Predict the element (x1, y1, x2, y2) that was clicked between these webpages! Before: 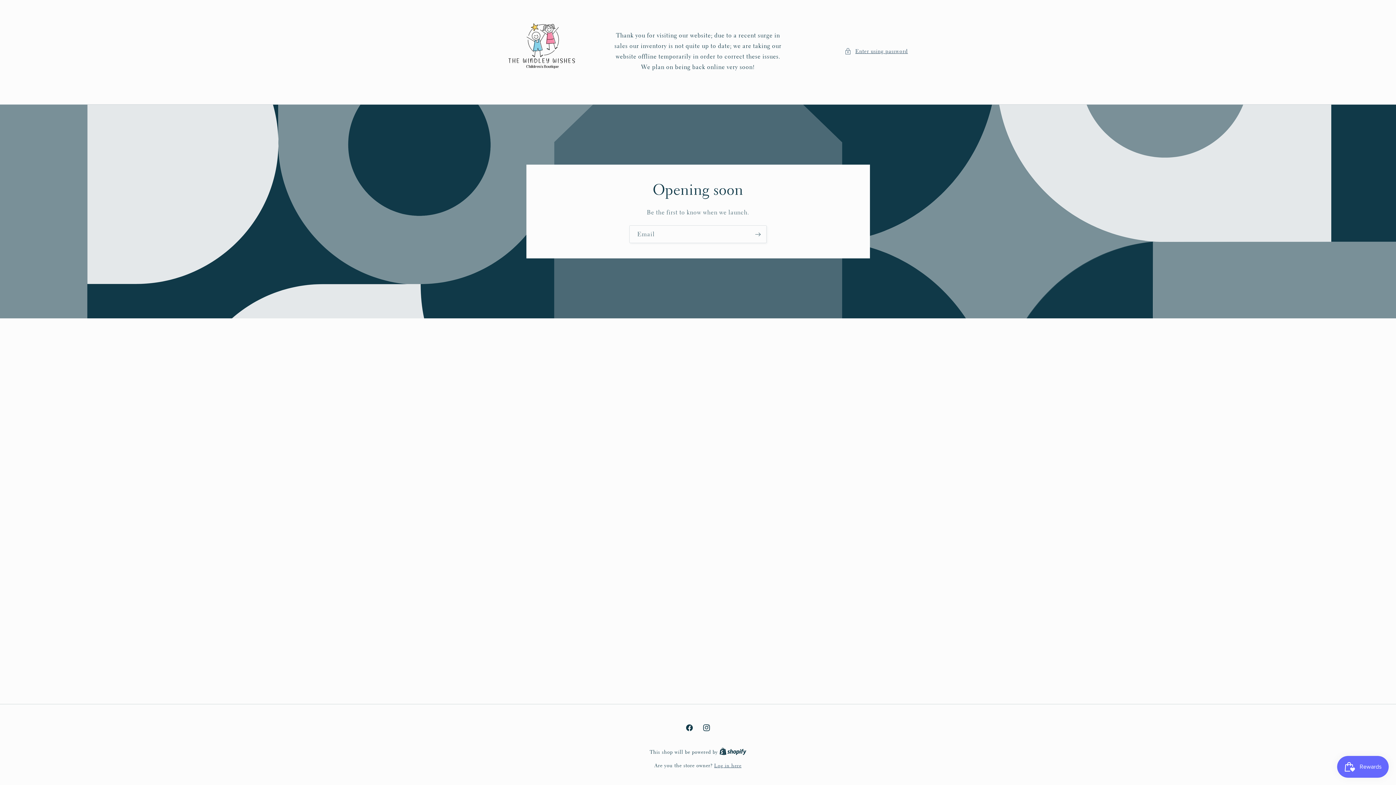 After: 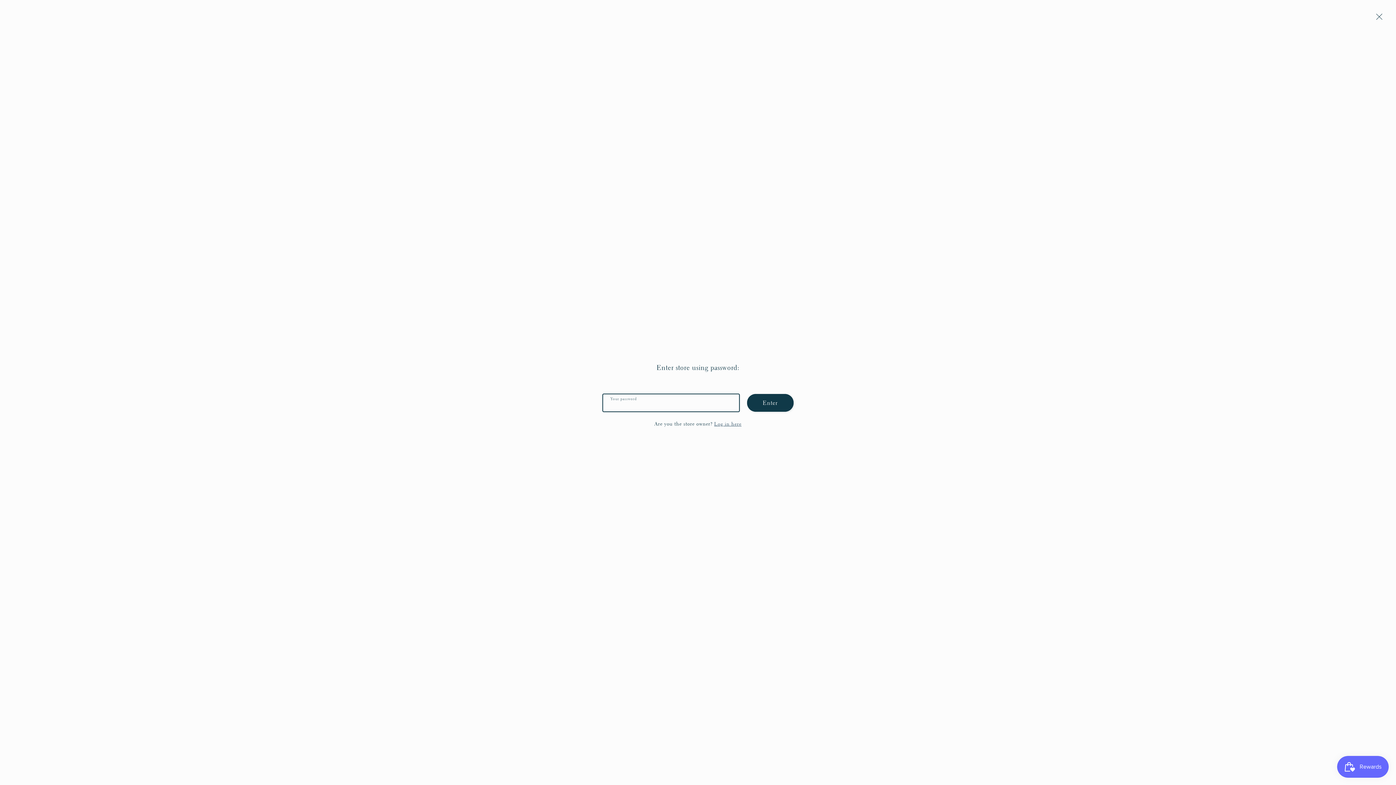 Action: bbox: (844, 46, 908, 55) label: Enter using password